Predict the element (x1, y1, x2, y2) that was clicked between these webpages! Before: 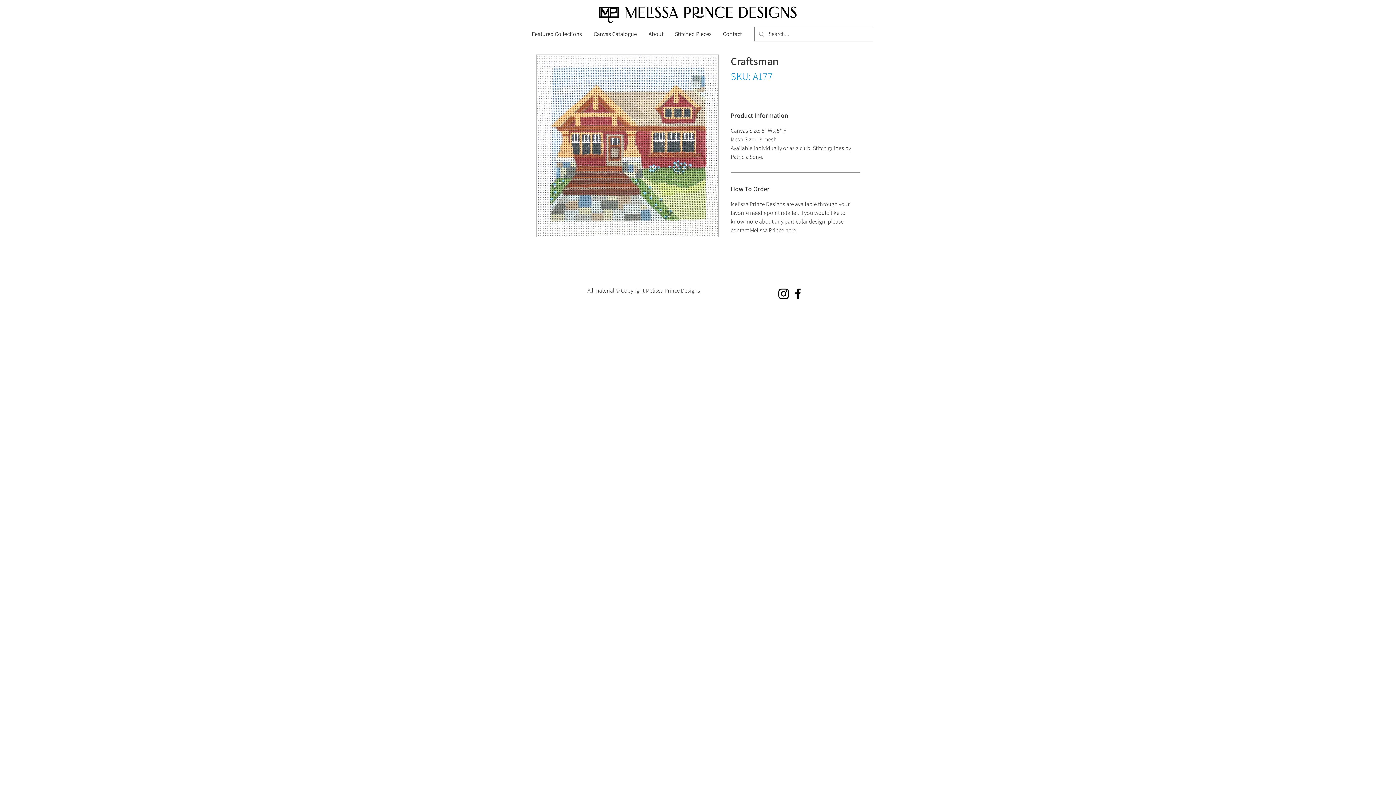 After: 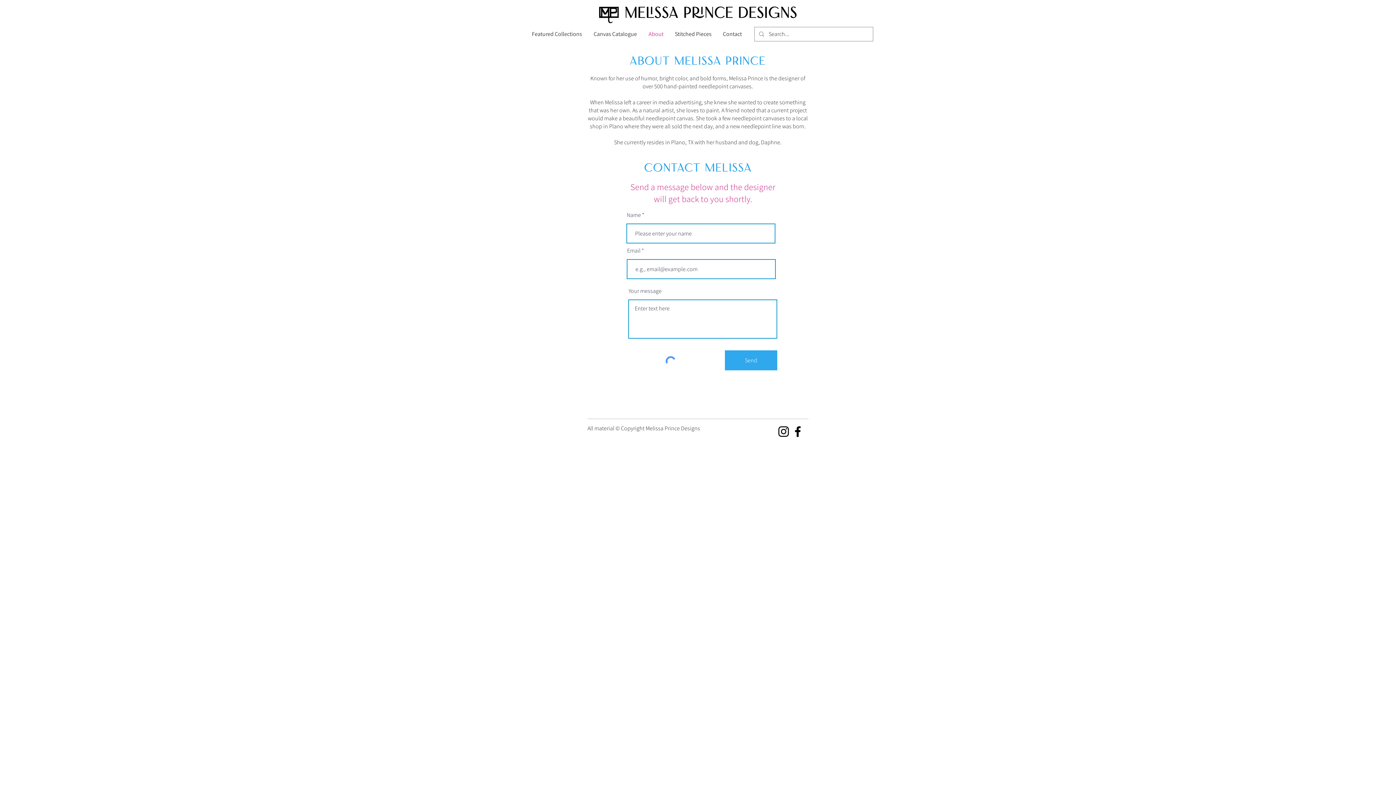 Action: bbox: (642, 28, 669, 40) label: About